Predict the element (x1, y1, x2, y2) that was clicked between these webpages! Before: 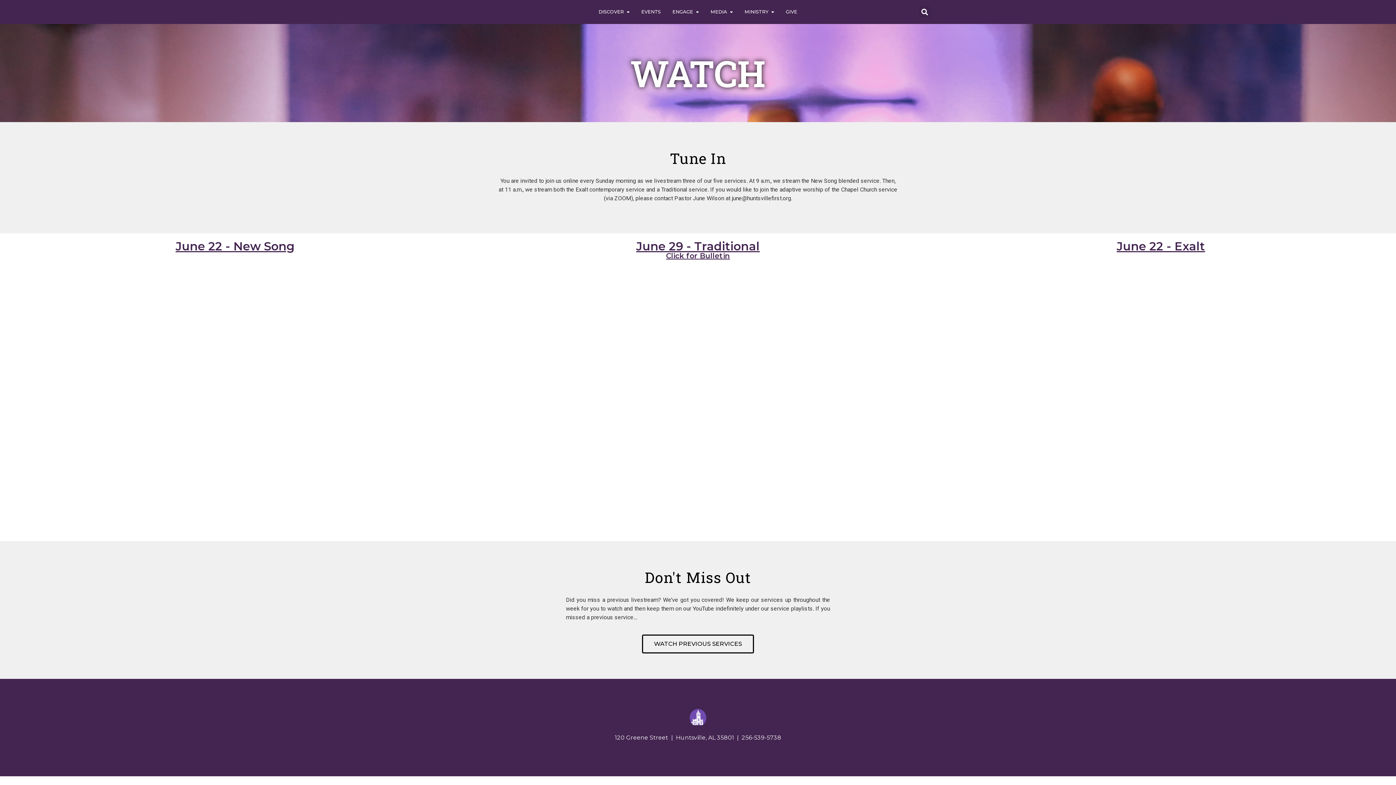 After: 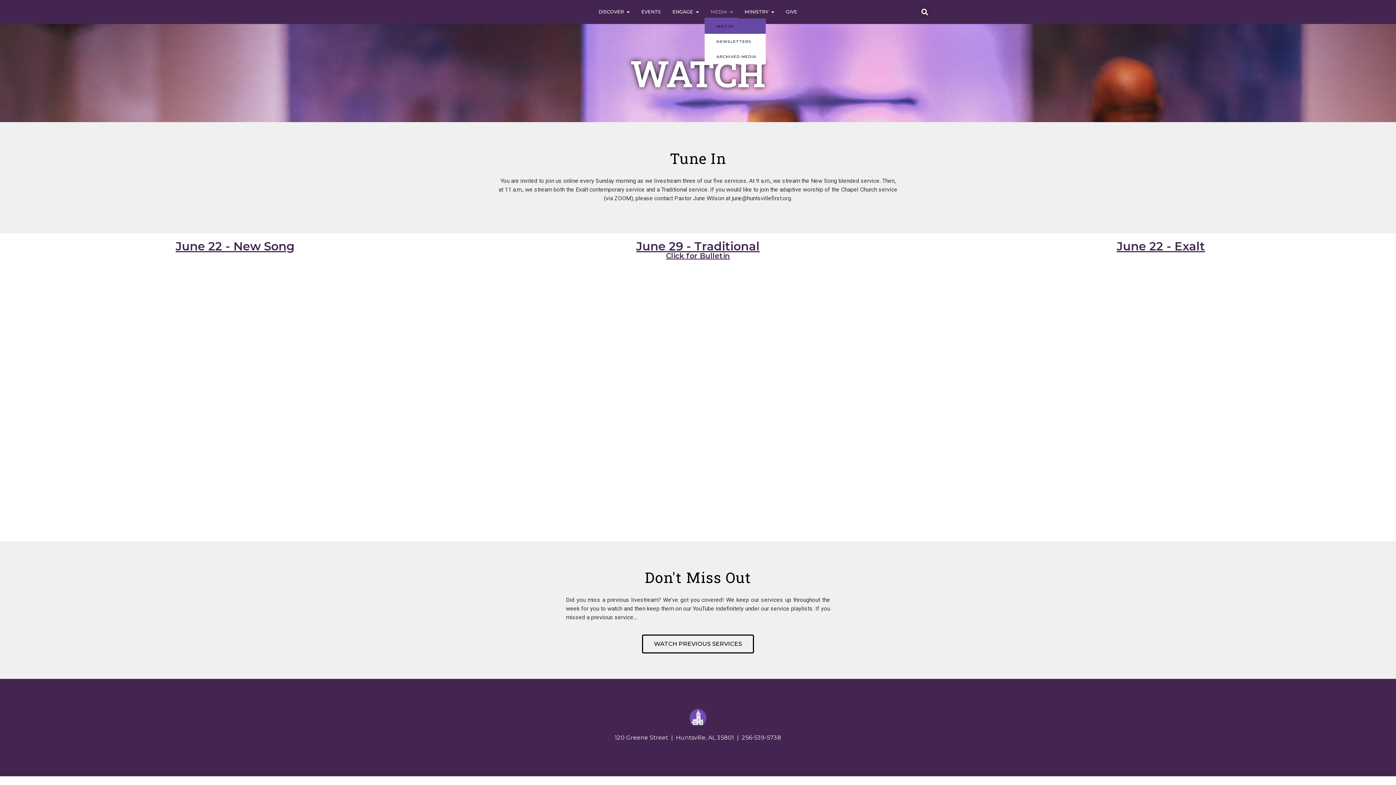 Action: bbox: (706, 3, 749, 20) label: MEDIA